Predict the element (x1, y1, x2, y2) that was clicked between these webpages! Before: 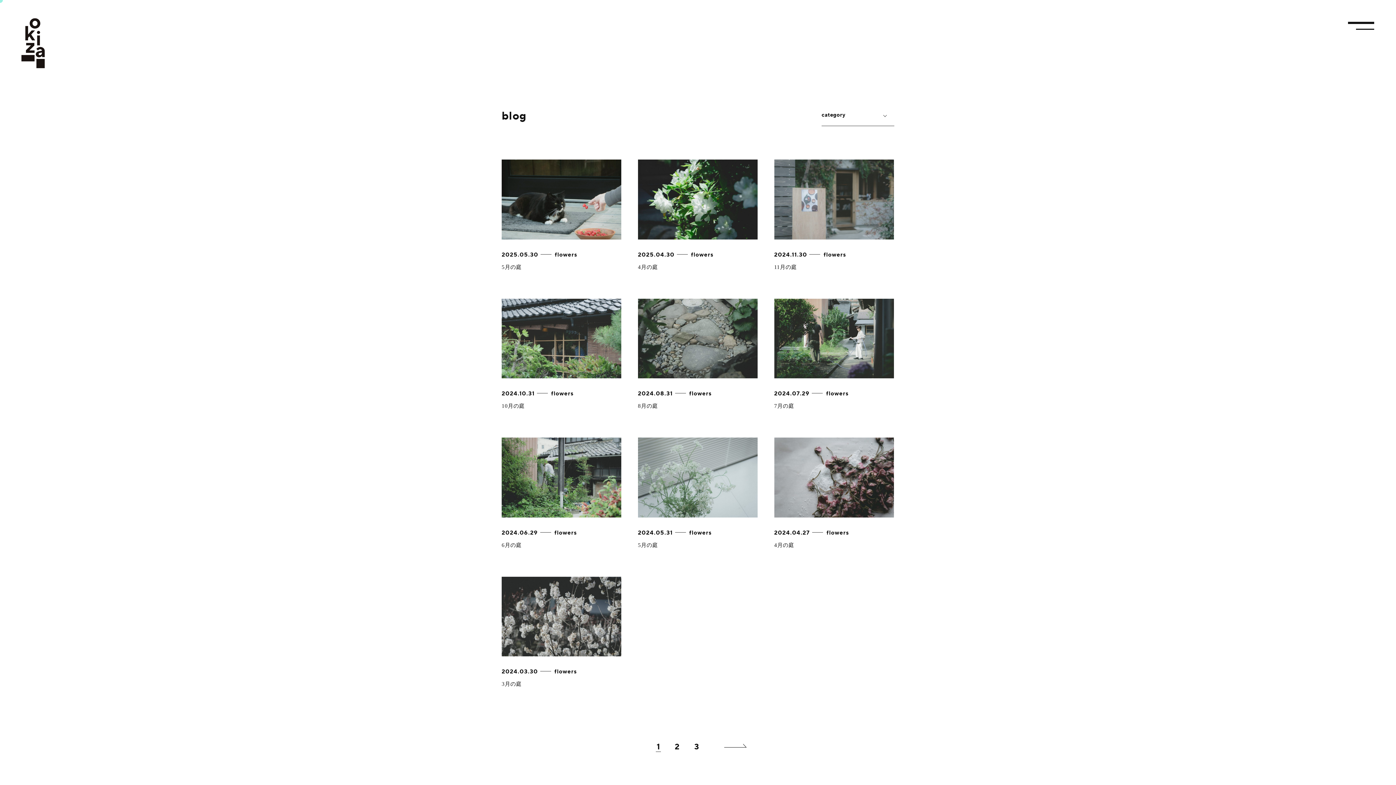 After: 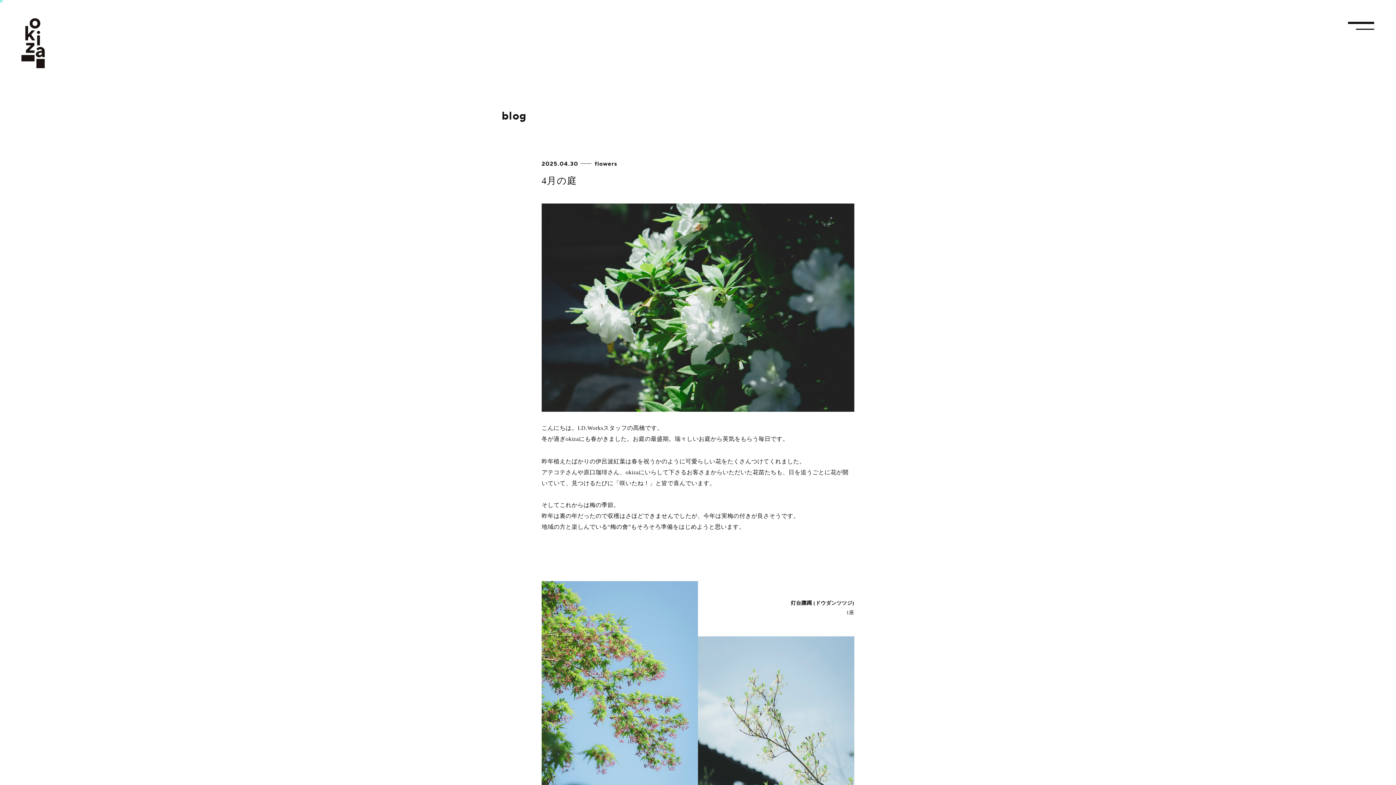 Action: label: 2025.04.30
flowers

4月の庭 bbox: (638, 159, 757, 272)